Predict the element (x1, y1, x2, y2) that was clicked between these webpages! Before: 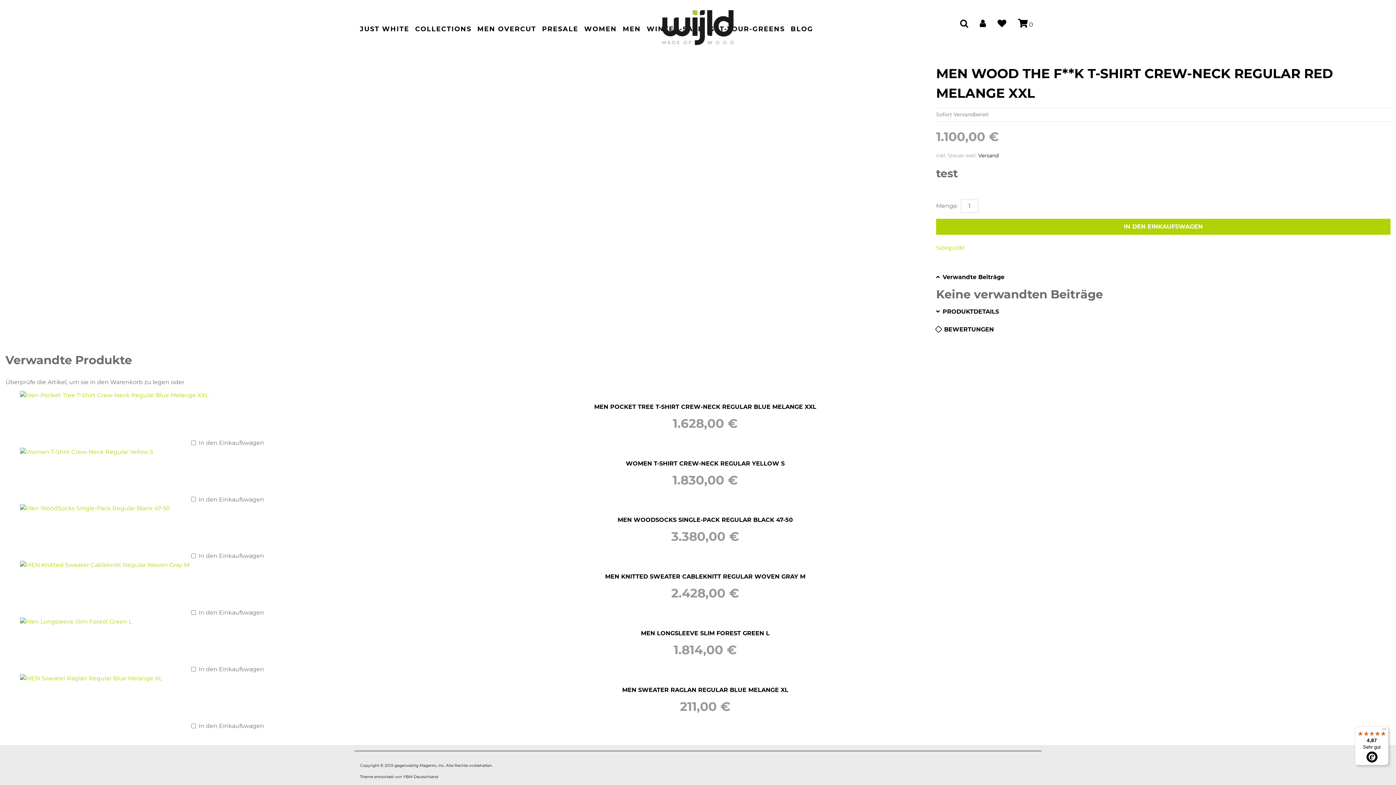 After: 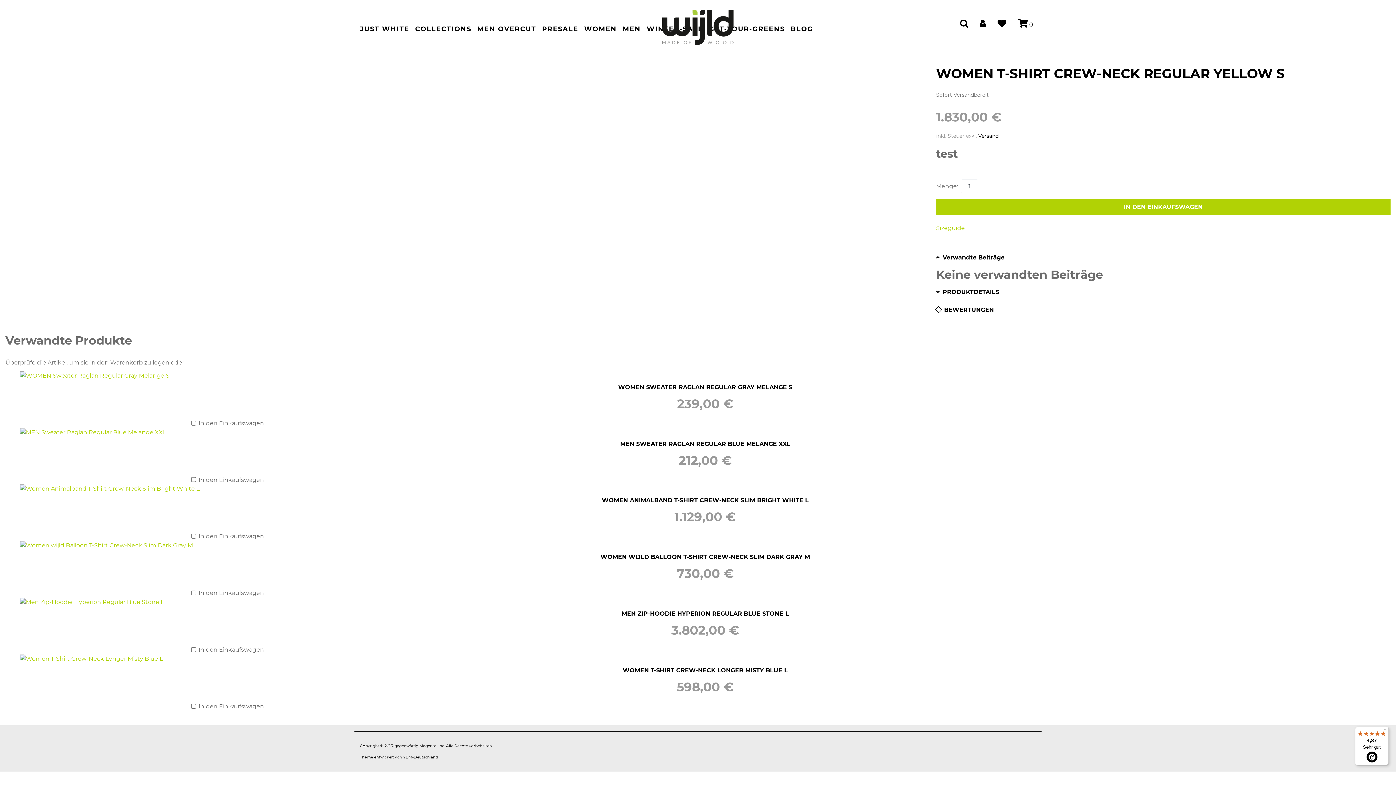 Action: bbox: (20, 447, 1390, 456)